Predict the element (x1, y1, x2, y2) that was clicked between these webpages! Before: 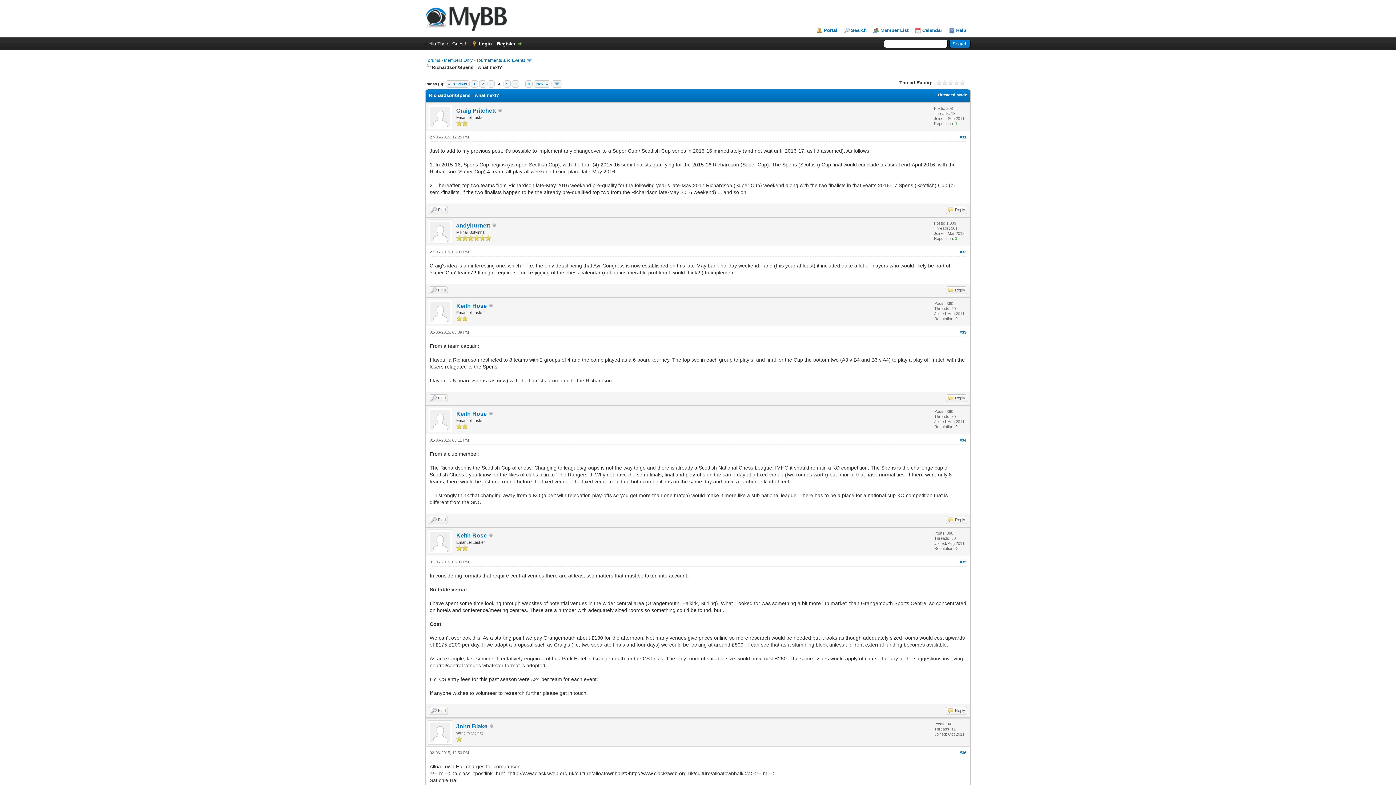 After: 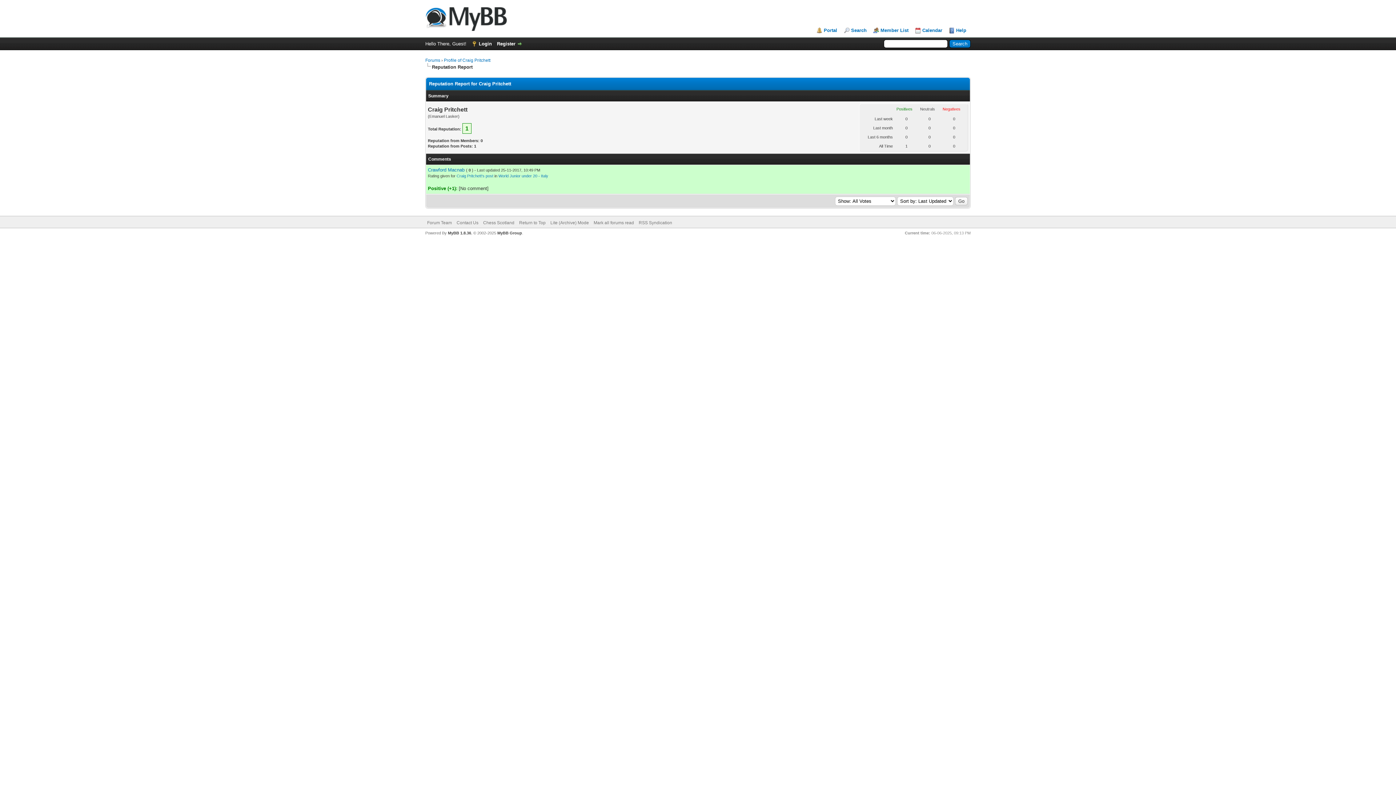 Action: bbox: (955, 121, 957, 125) label: 1